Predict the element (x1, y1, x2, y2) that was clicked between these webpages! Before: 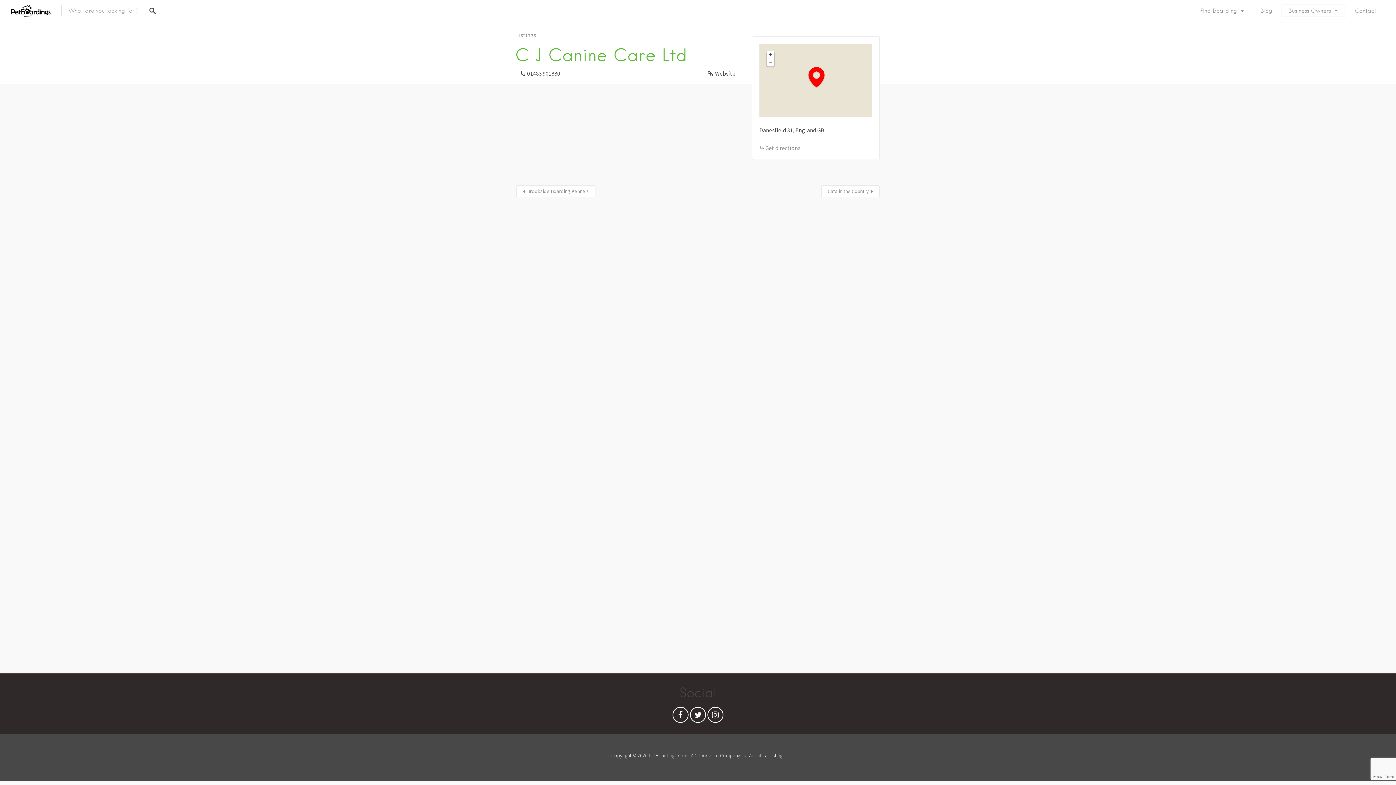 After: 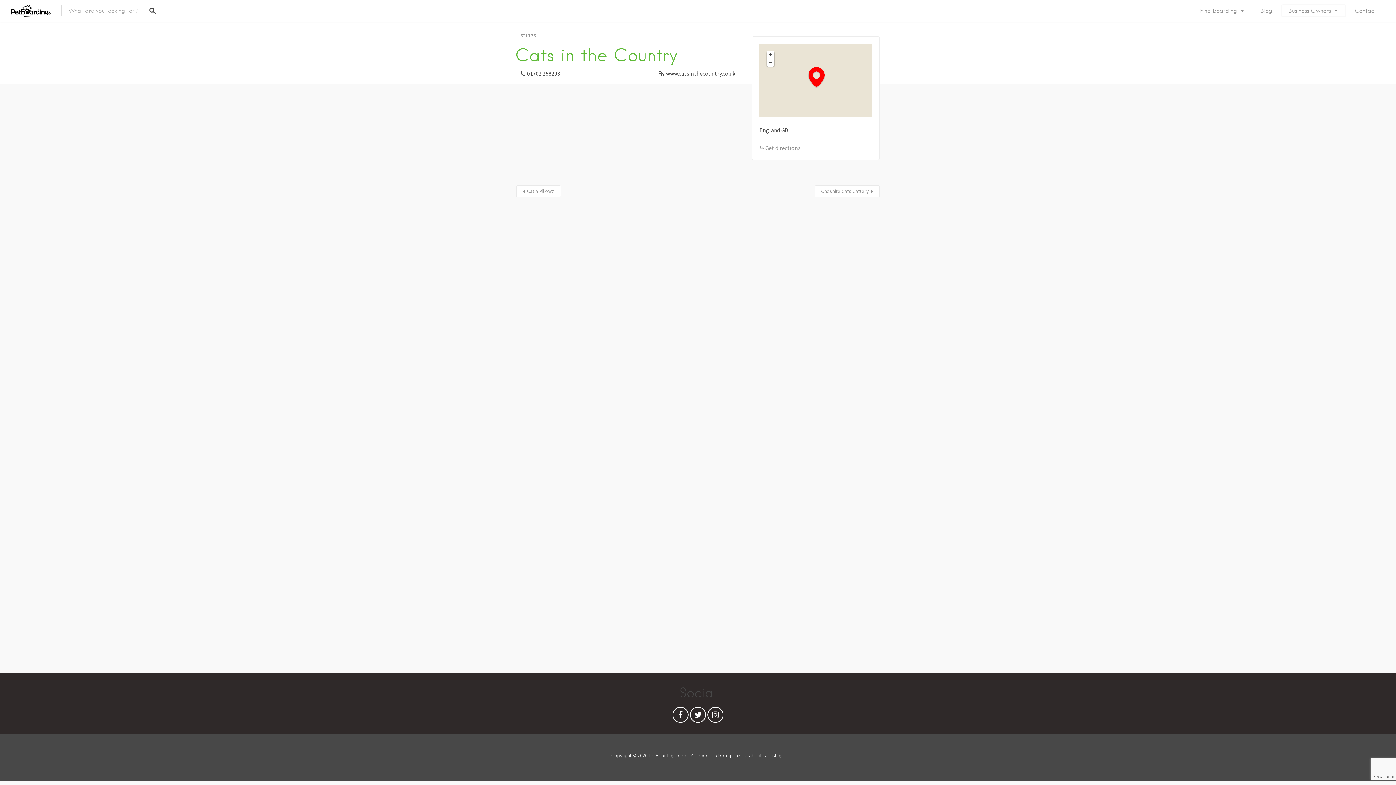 Action: label: Cats in the Country bbox: (821, 185, 880, 197)